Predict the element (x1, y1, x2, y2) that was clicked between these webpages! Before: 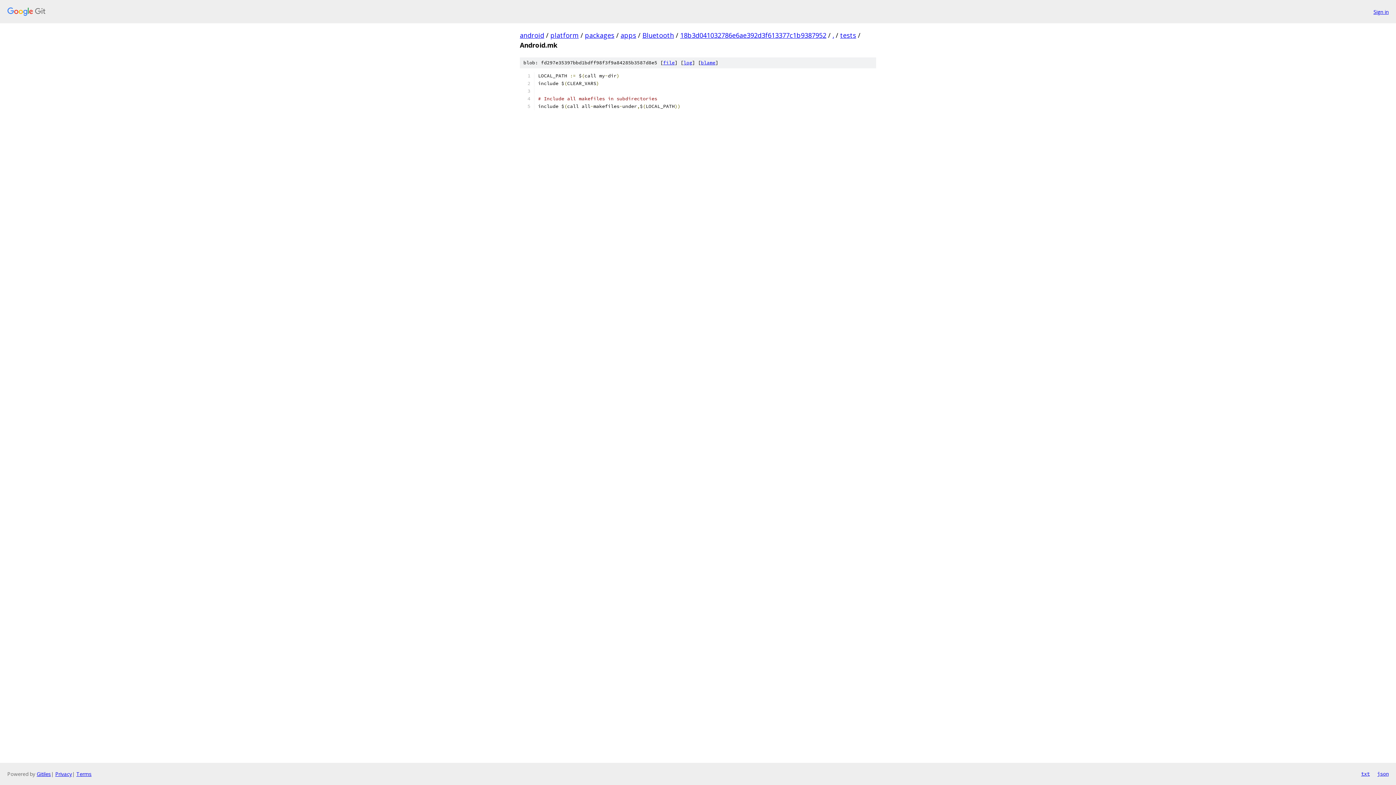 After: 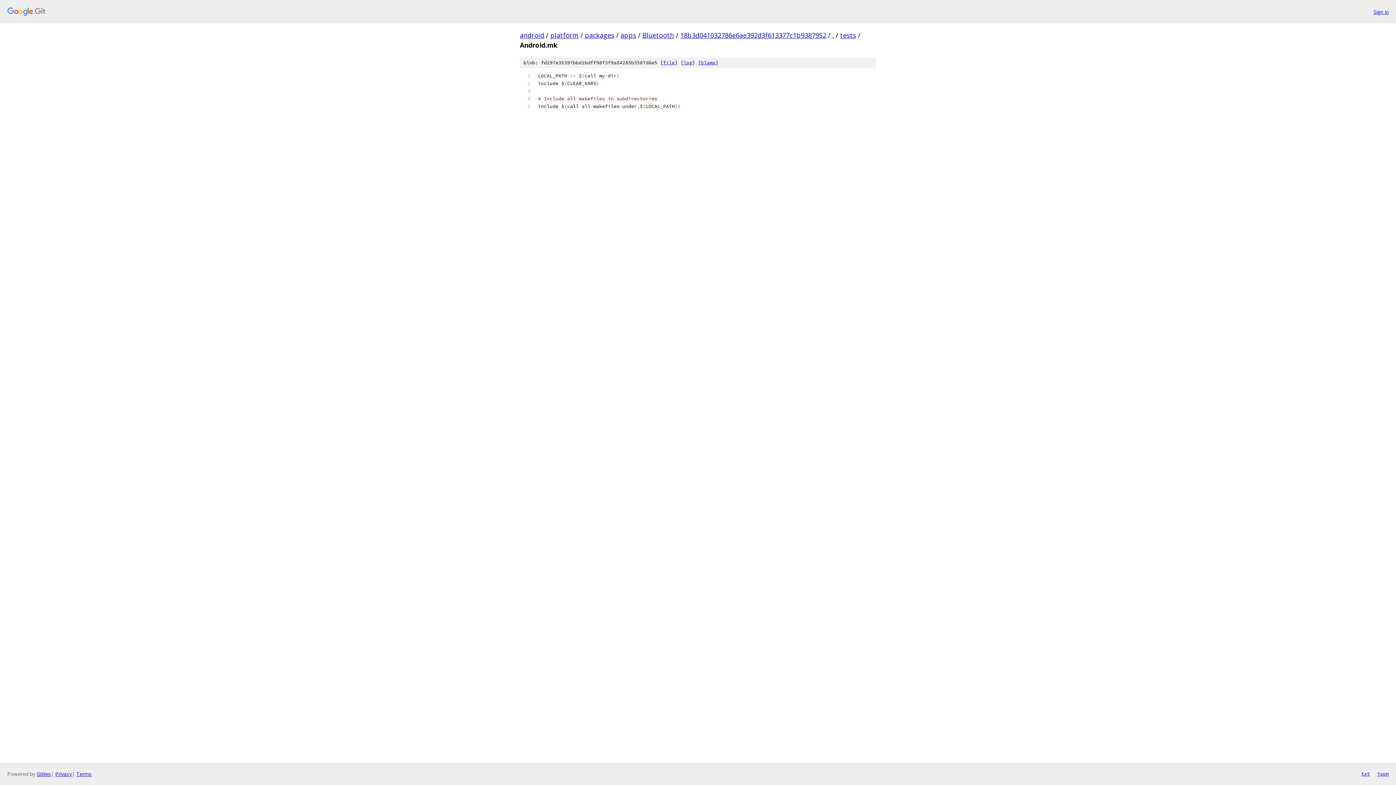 Action: label: json bbox: (1377, 770, 1389, 778)